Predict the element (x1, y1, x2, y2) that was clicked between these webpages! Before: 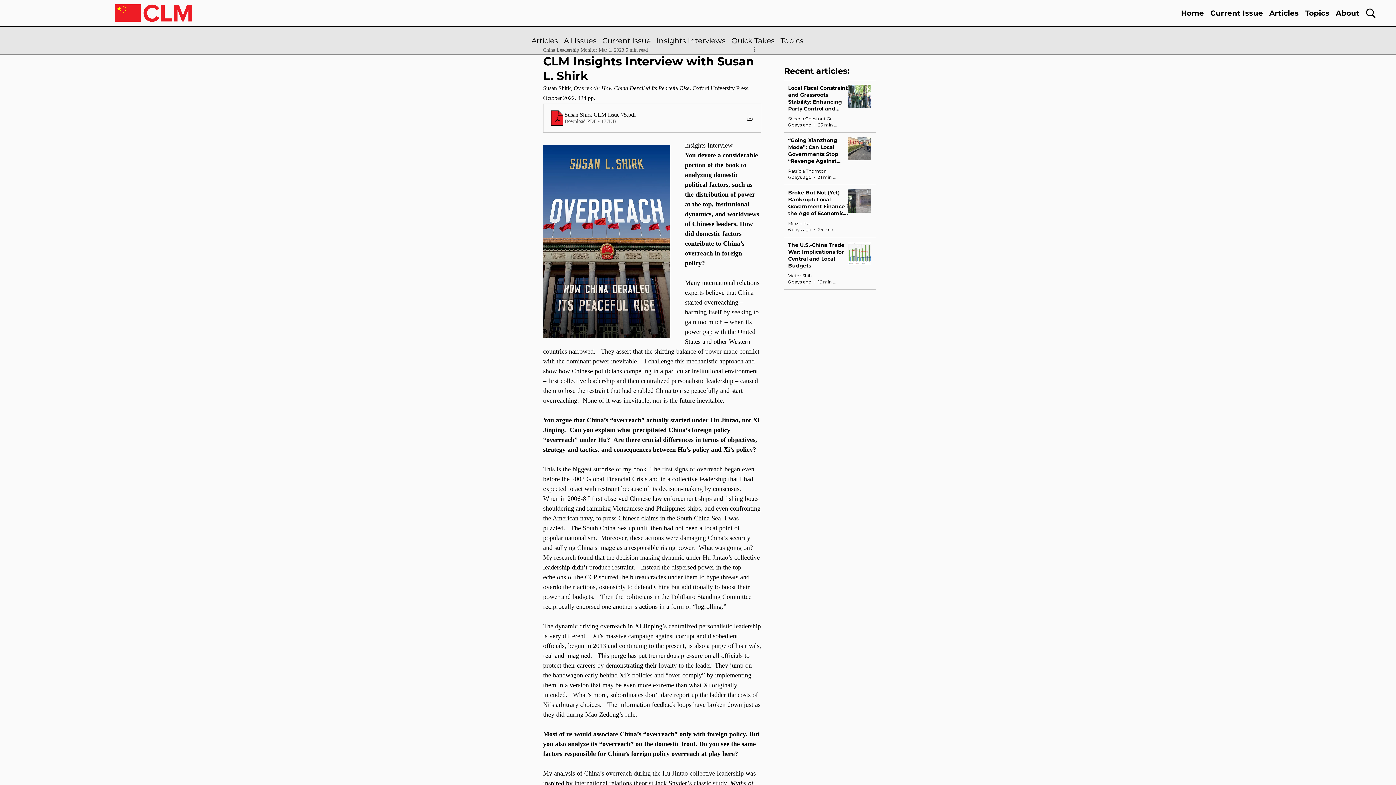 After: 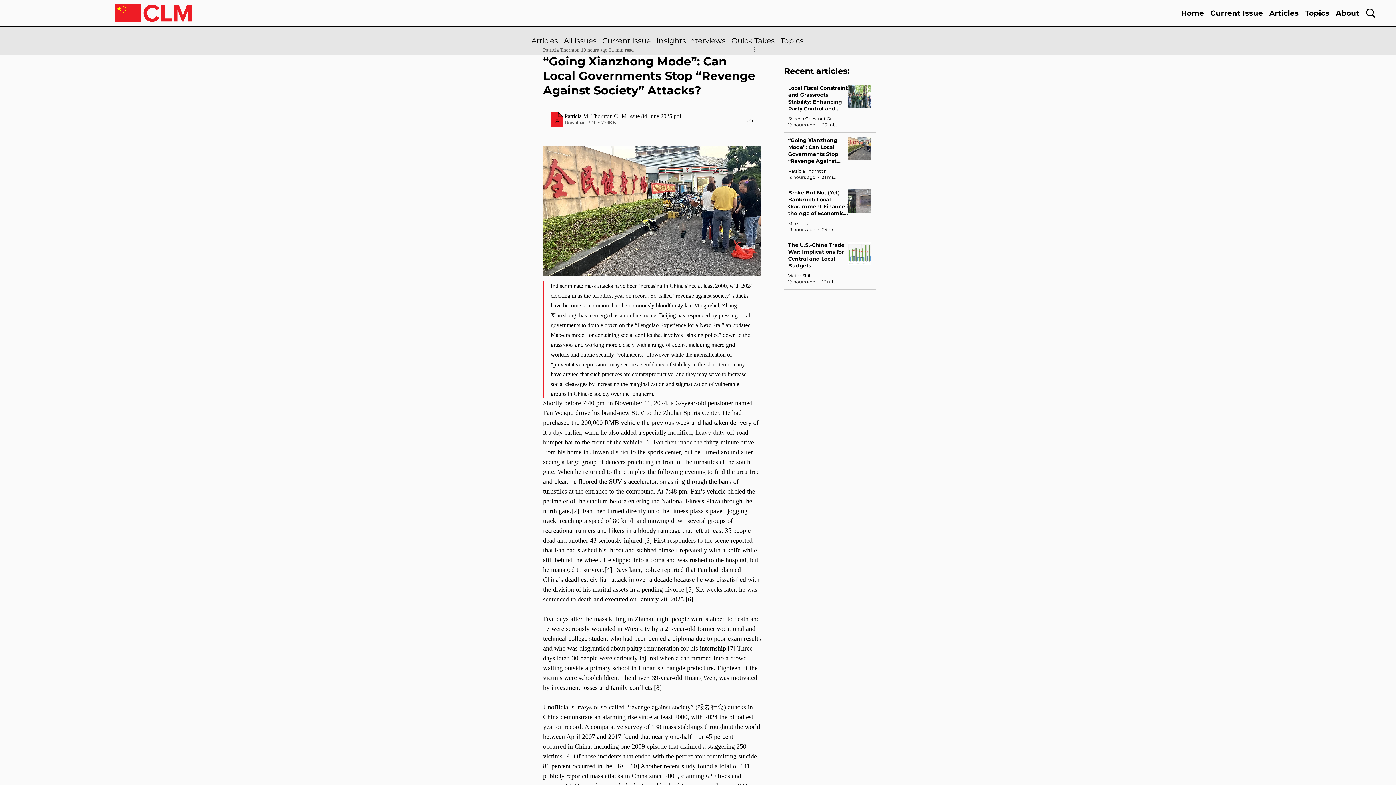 Action: bbox: (788, 137, 852, 167) label: “Going Xianzhong Mode”: Can Local Governments Stop “Revenge Against Society” Attacks?